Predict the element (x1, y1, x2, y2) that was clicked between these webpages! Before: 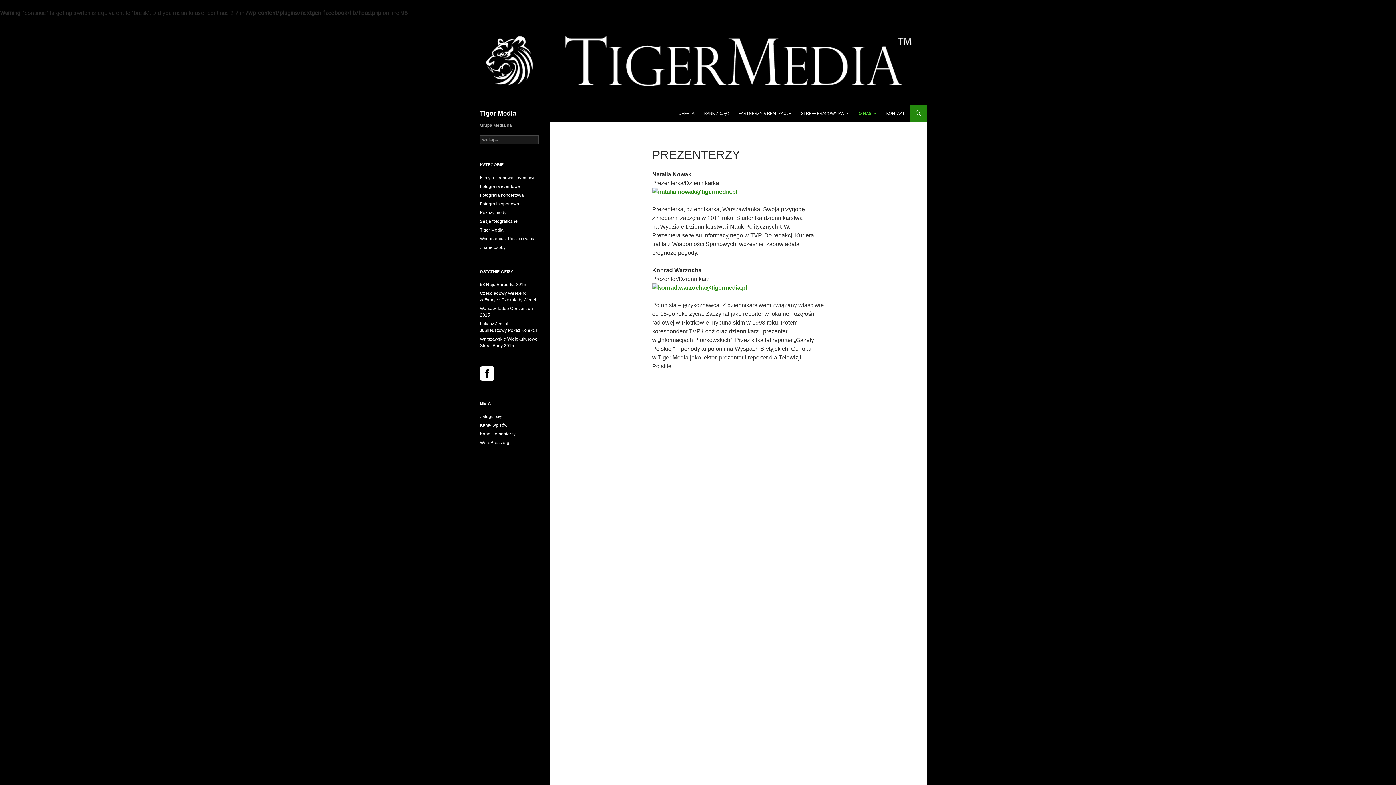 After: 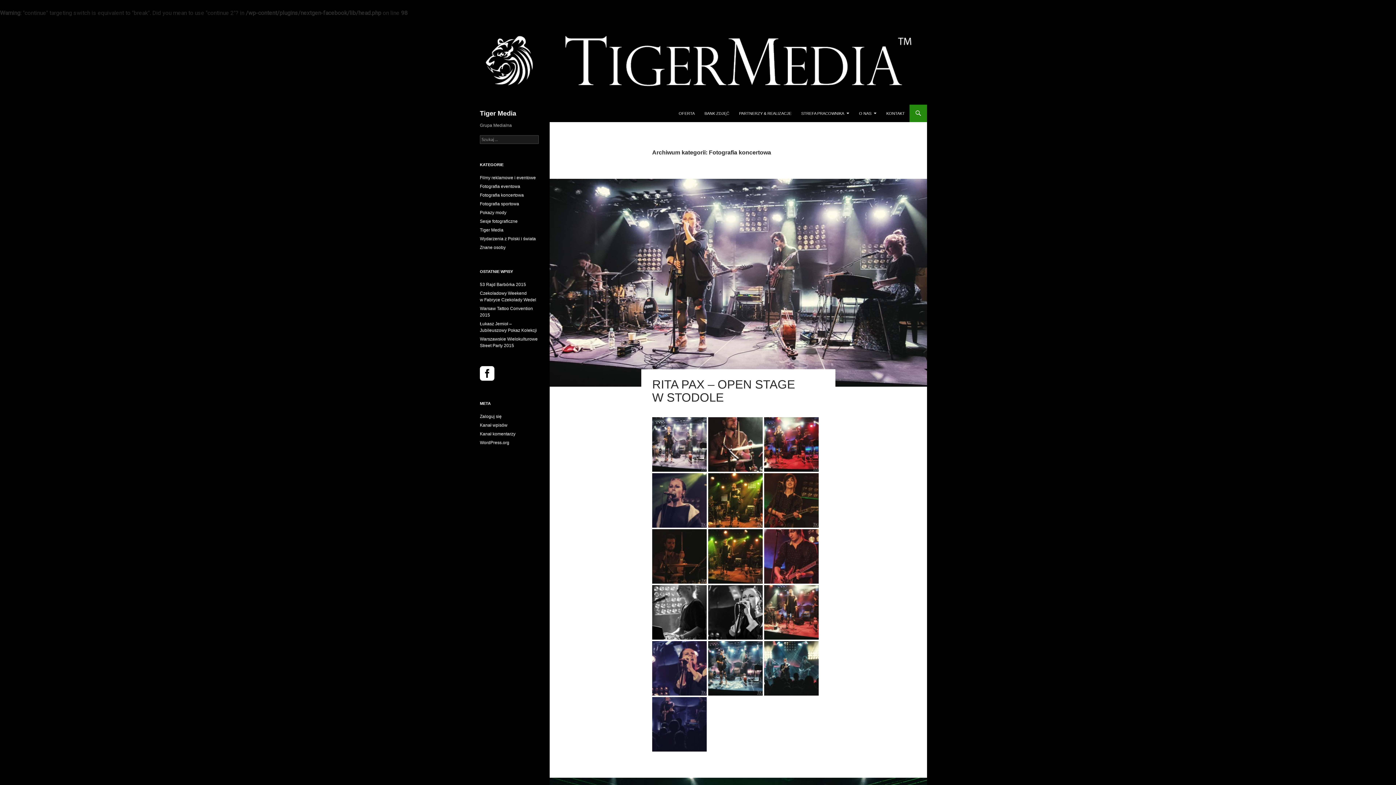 Action: bbox: (480, 192, 524, 197) label: Fotografia koncertowa